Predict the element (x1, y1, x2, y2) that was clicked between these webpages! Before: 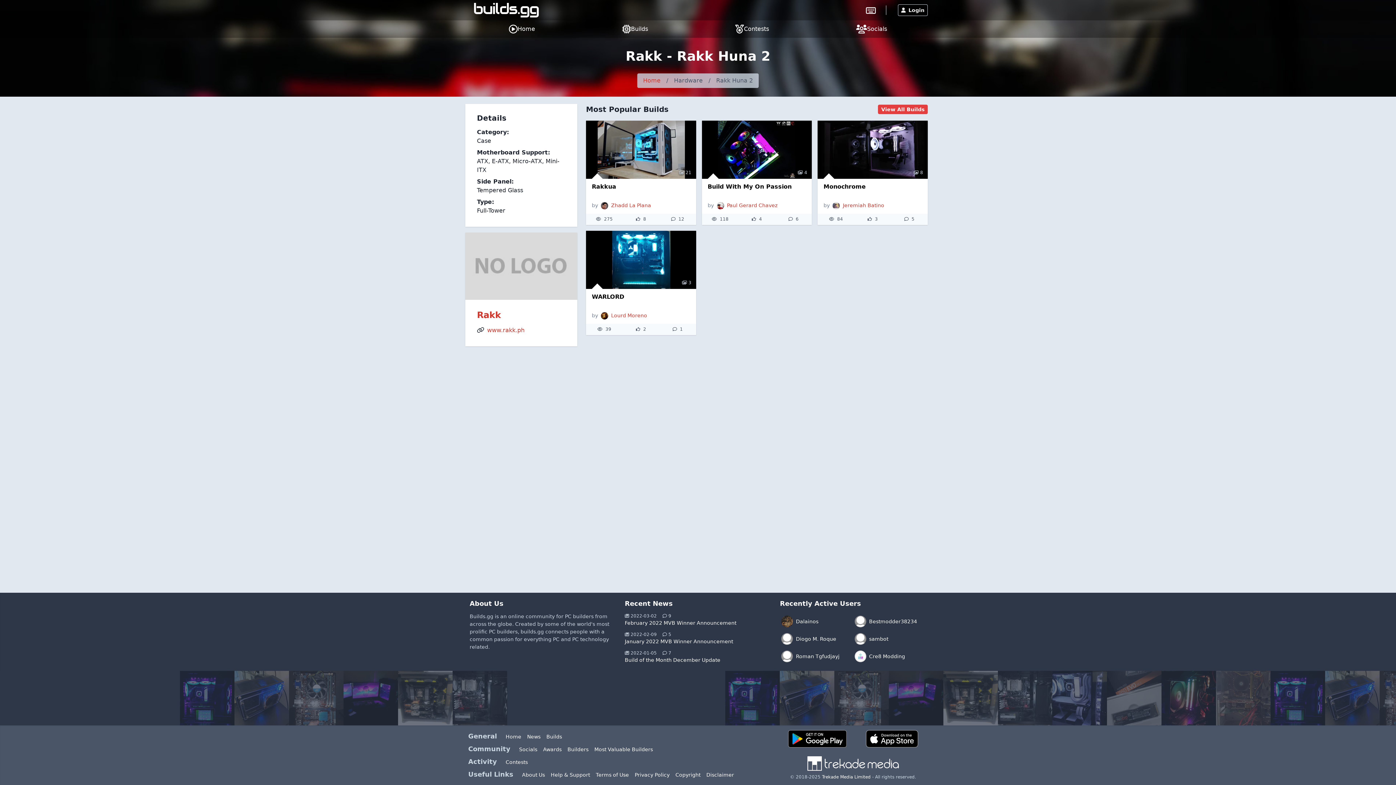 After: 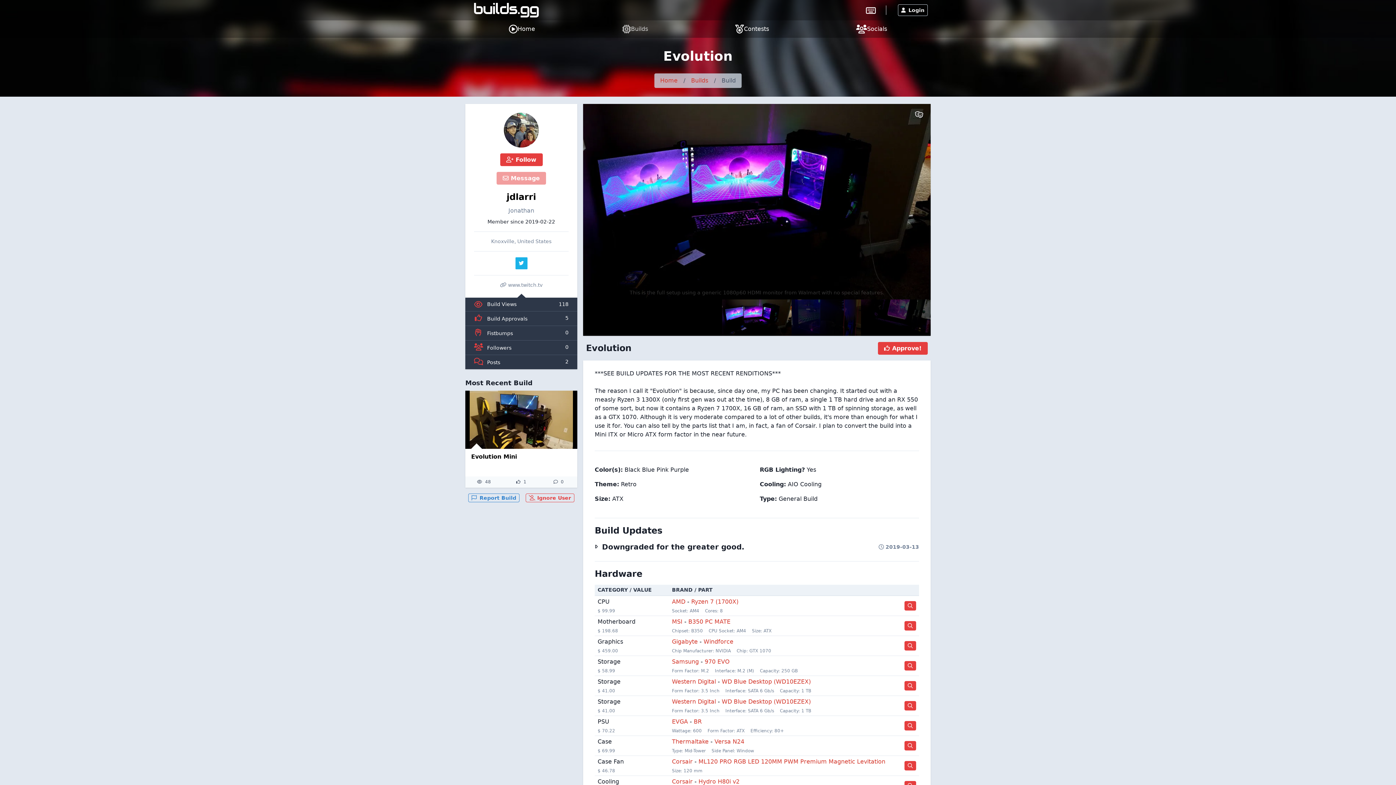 Action: bbox: (507, 671, 561, 725) label: Evolution